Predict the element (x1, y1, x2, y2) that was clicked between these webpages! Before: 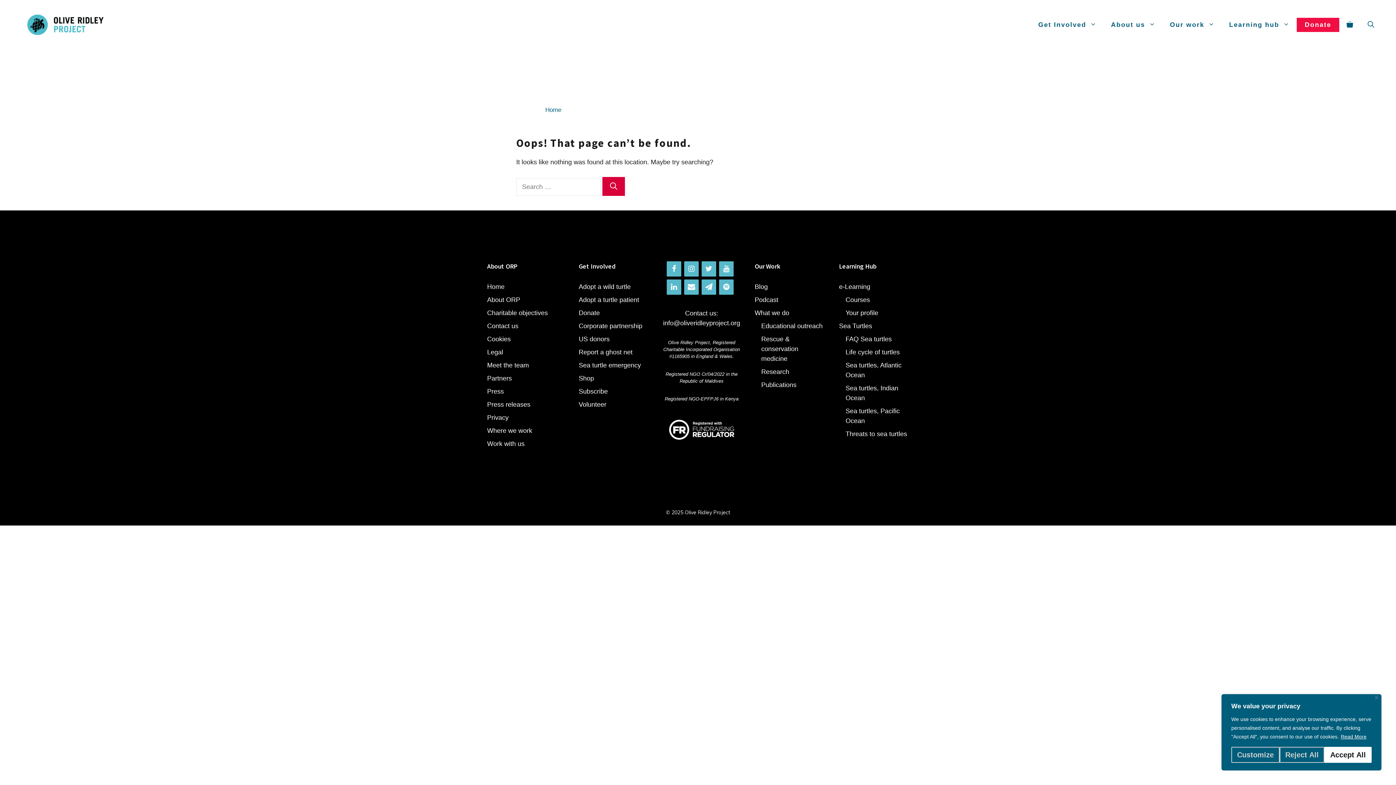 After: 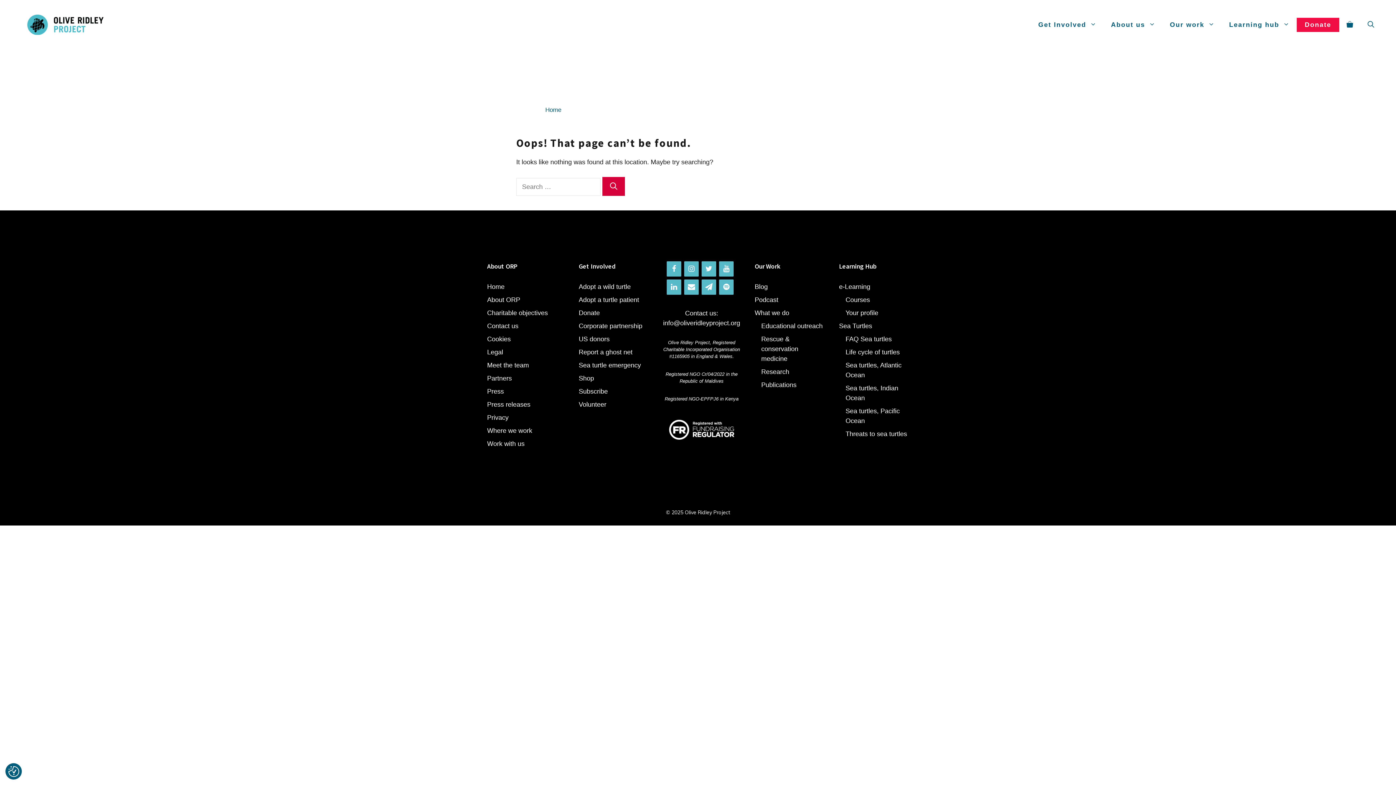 Action: label: Reject All bbox: (1279, 747, 1324, 763)